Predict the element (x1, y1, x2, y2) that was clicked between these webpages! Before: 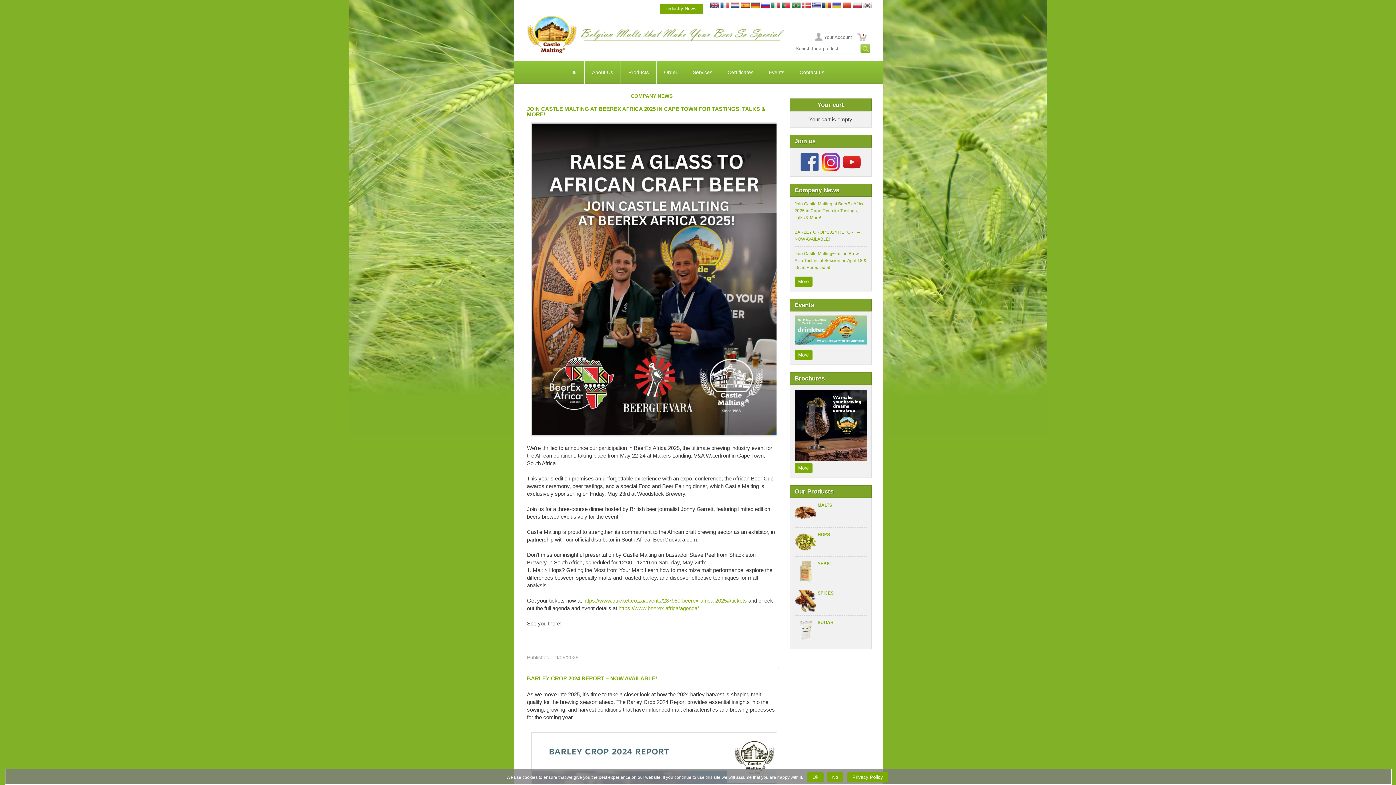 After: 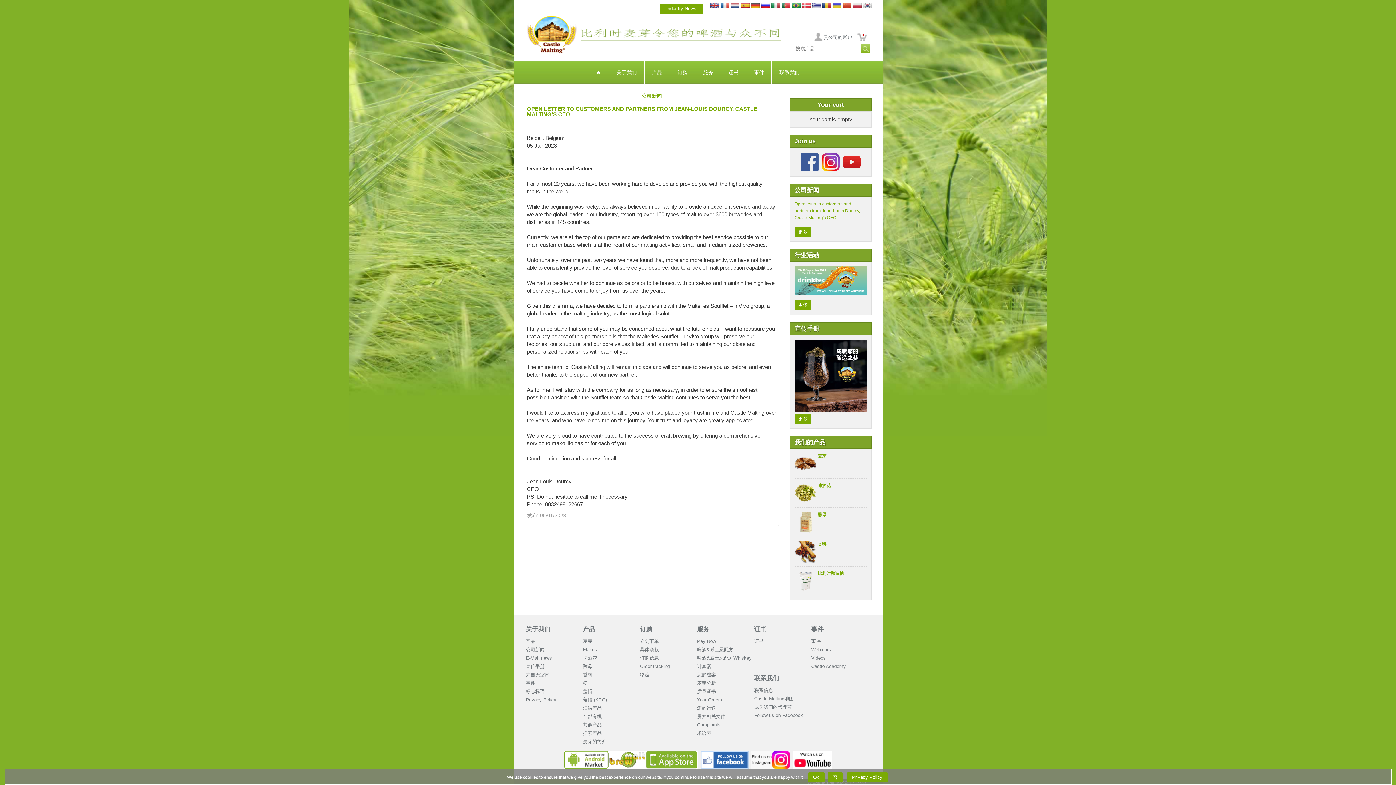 Action: bbox: (842, 5, 851, 11)